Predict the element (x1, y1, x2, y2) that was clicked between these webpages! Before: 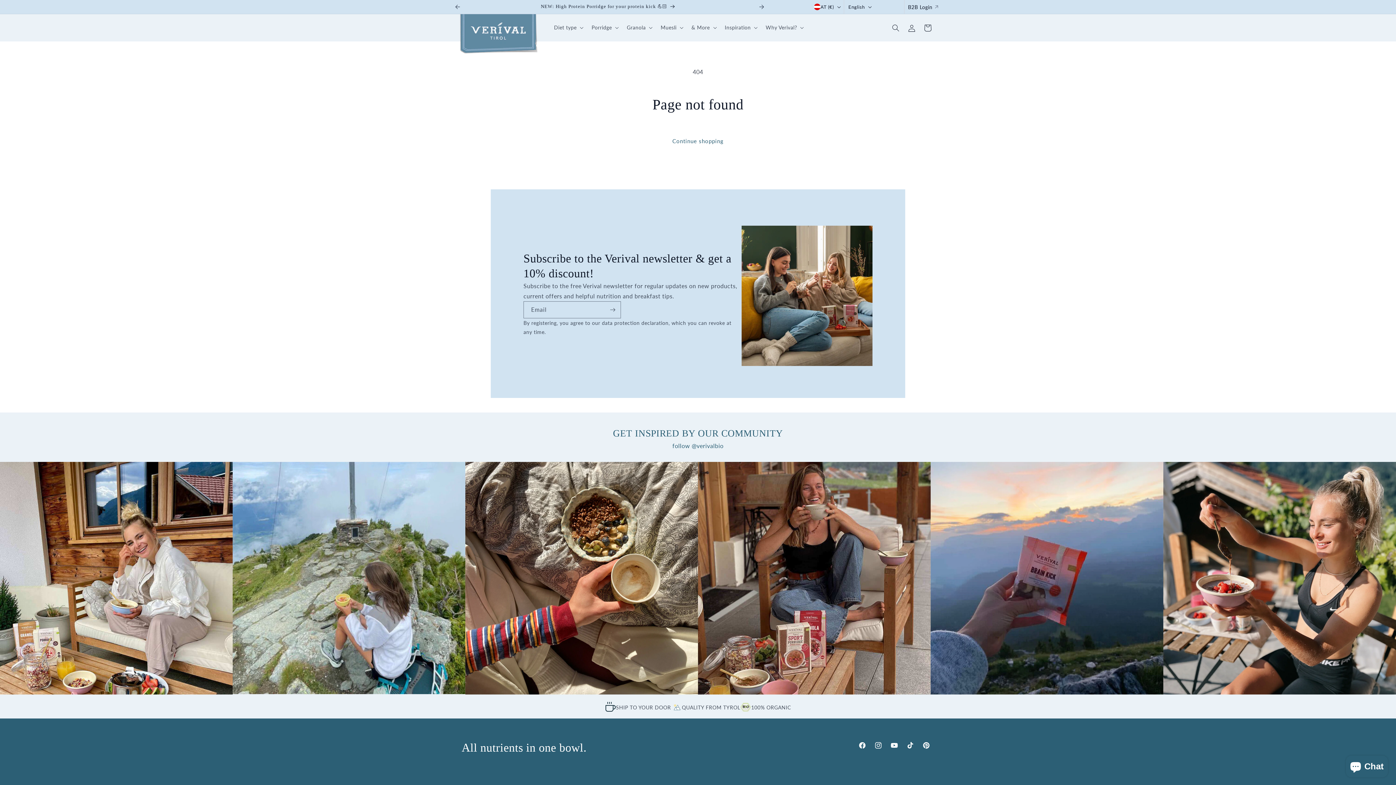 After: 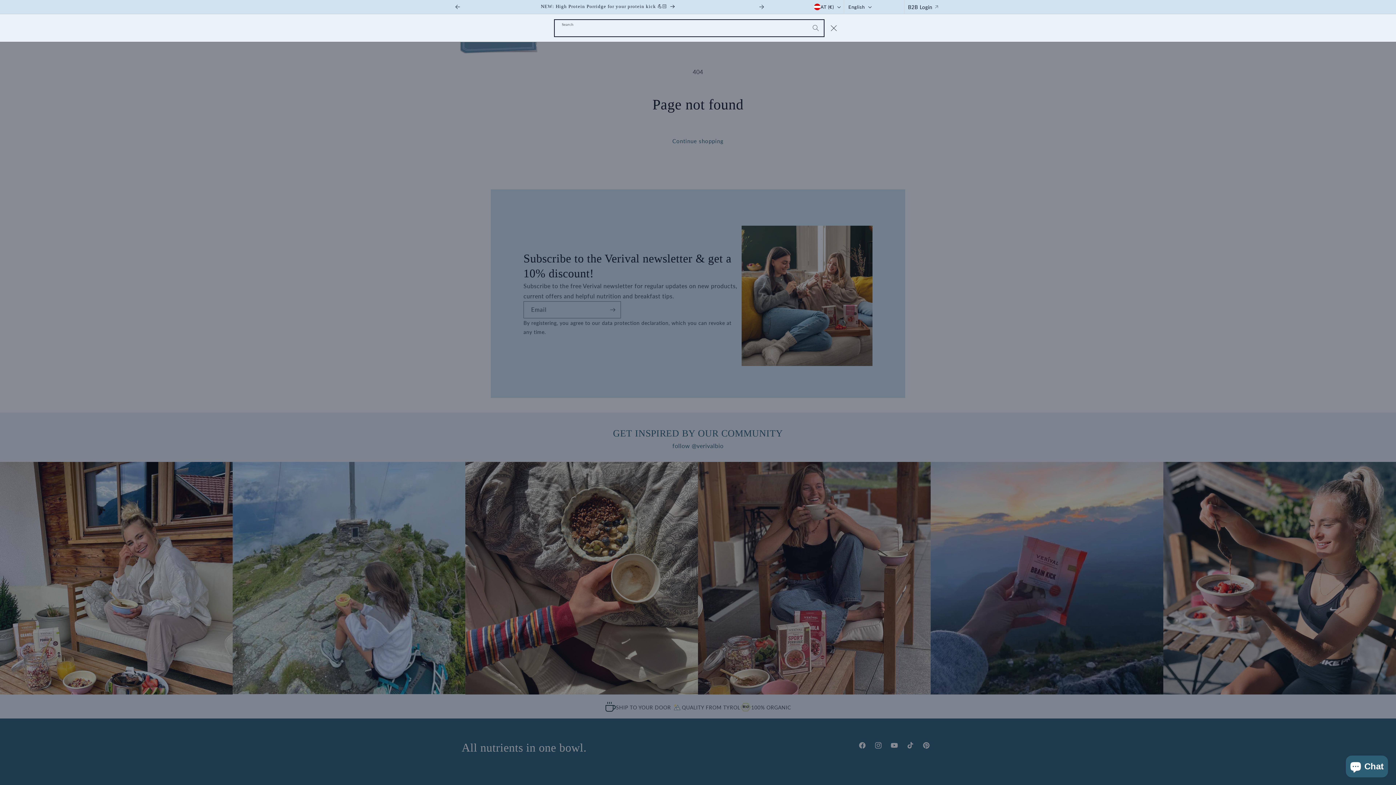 Action: bbox: (888, 19, 904, 35) label: Search